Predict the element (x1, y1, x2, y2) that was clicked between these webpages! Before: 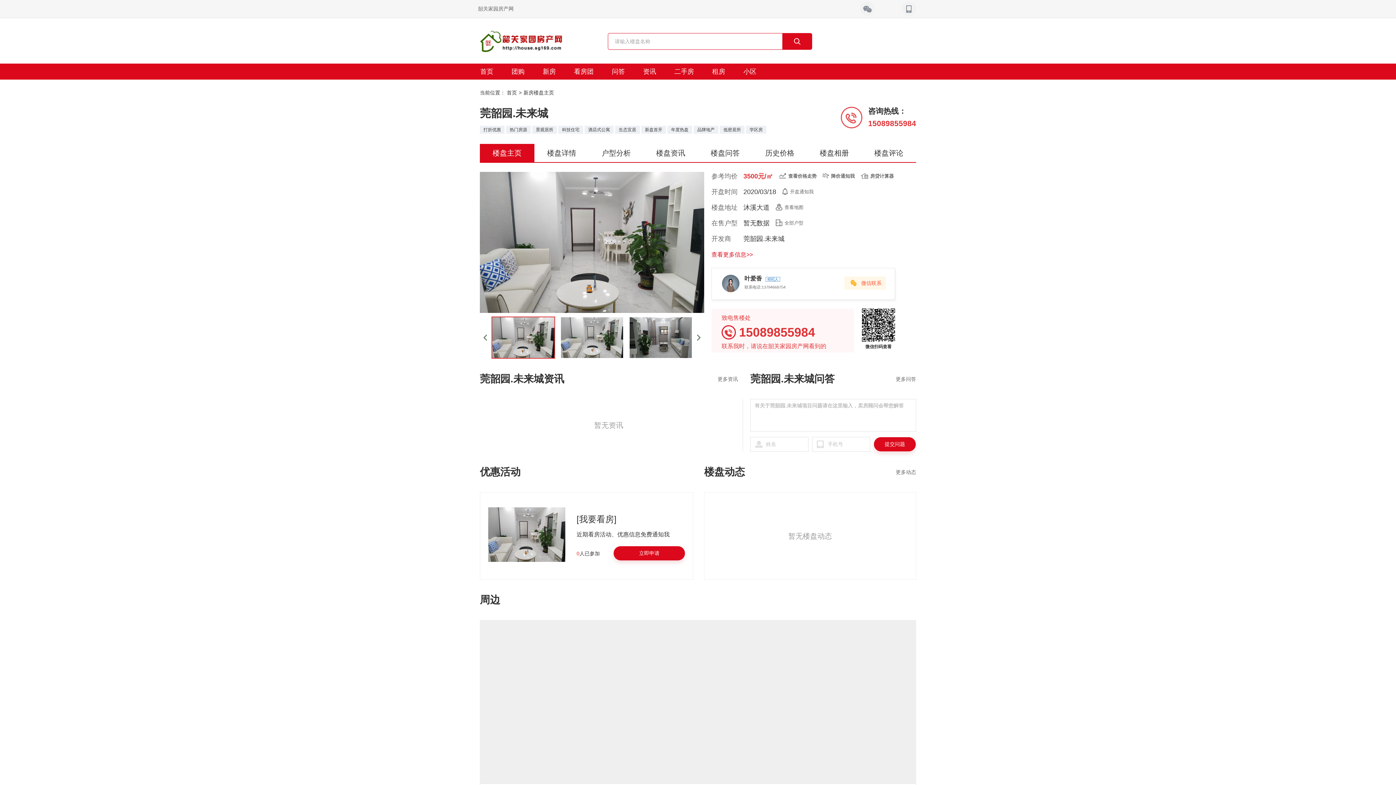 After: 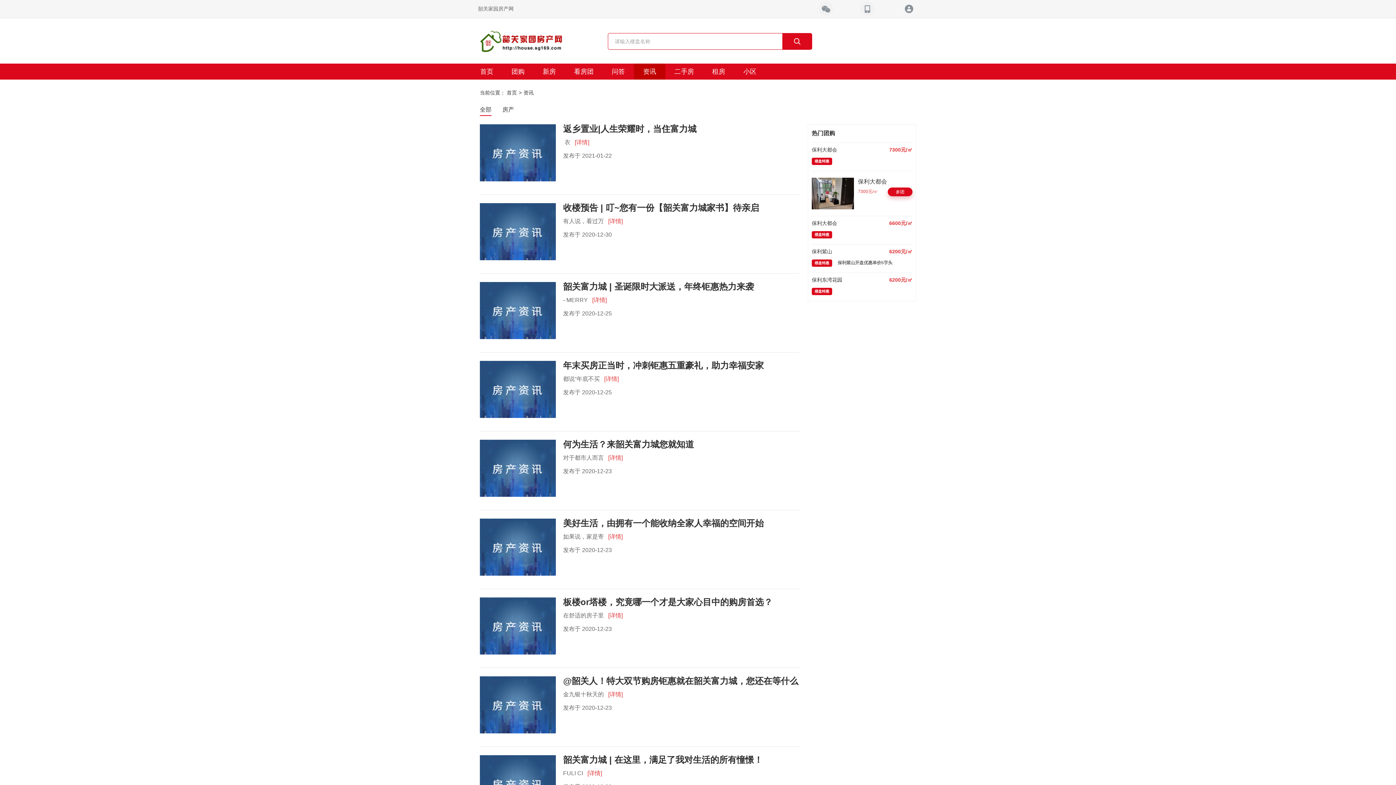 Action: bbox: (717, 375, 738, 382) label: 更多资讯